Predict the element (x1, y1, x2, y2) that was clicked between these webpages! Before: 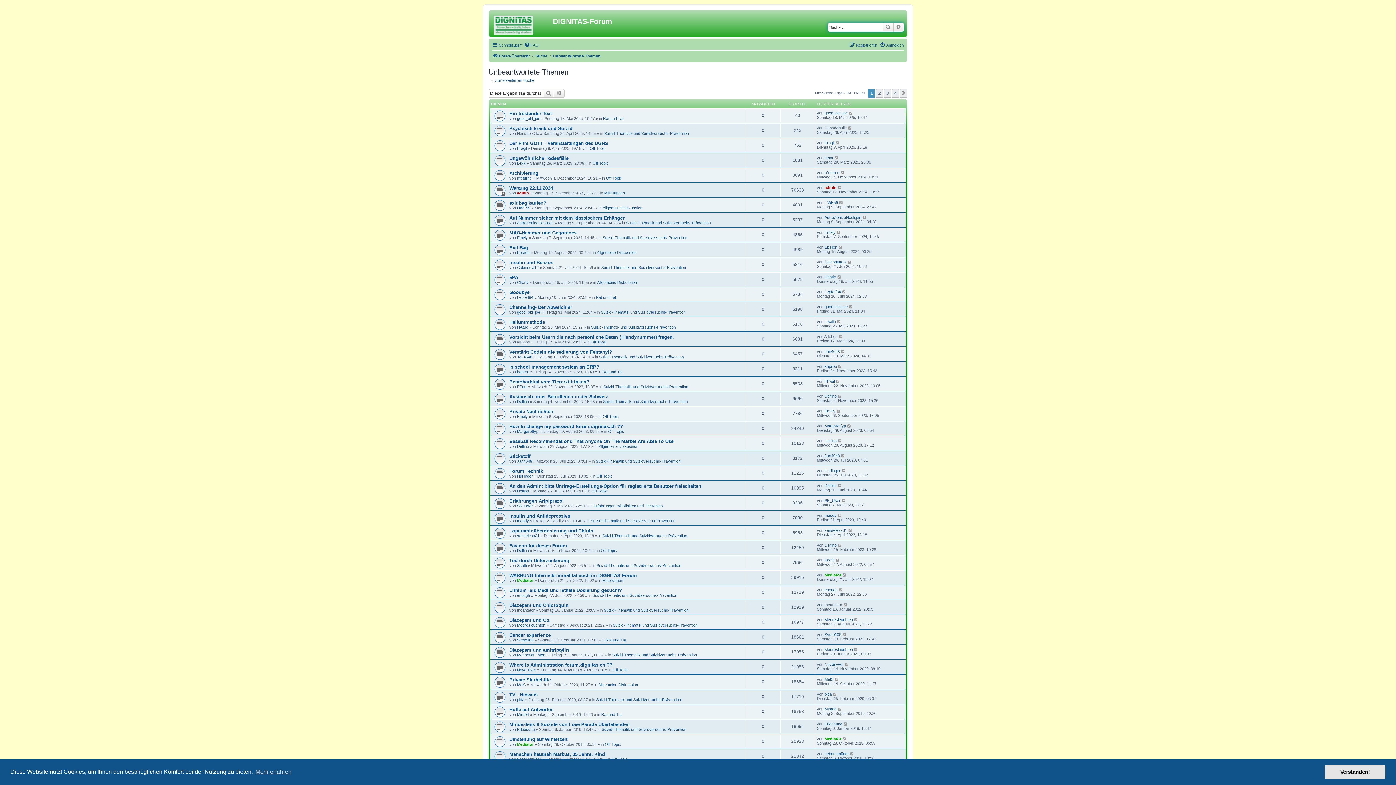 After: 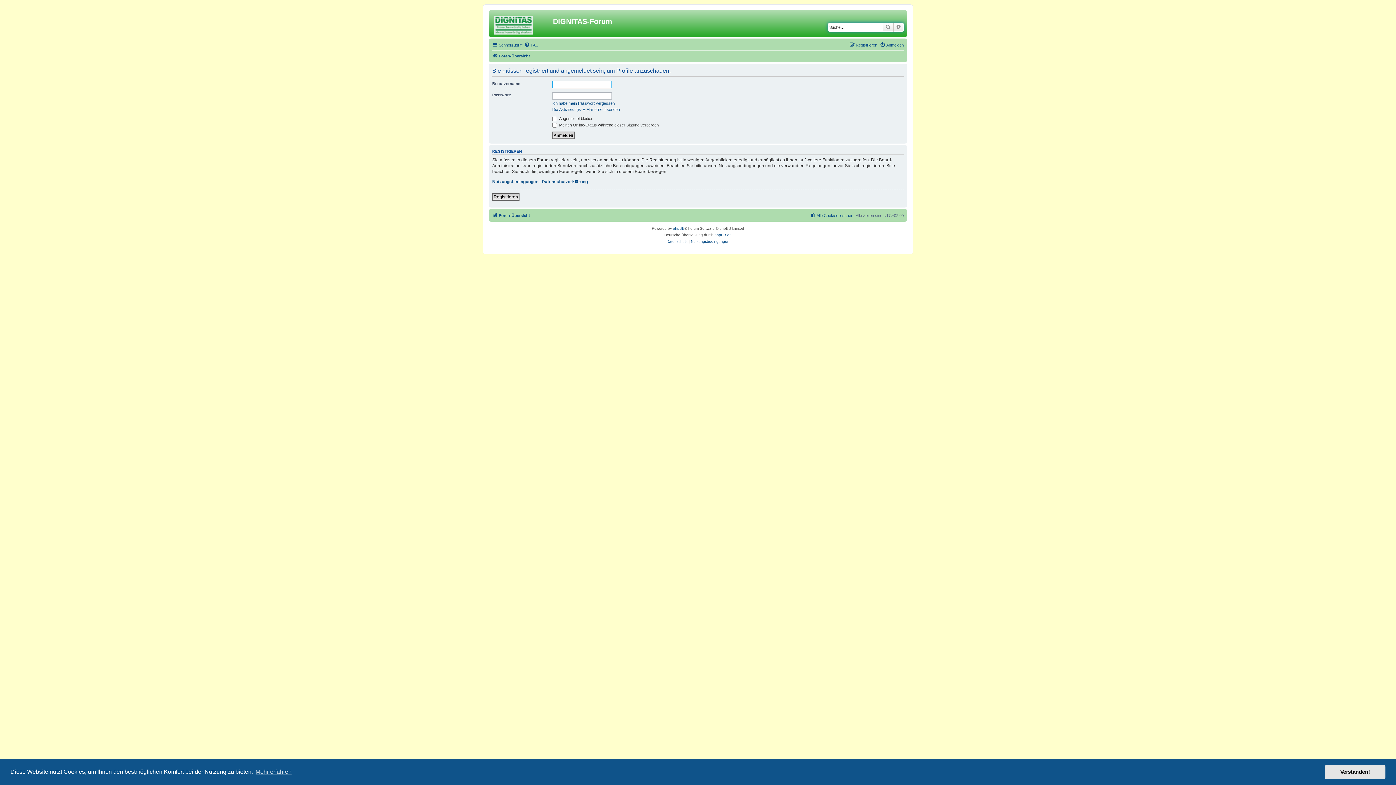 Action: label: SK_User bbox: (517, 503, 533, 508)